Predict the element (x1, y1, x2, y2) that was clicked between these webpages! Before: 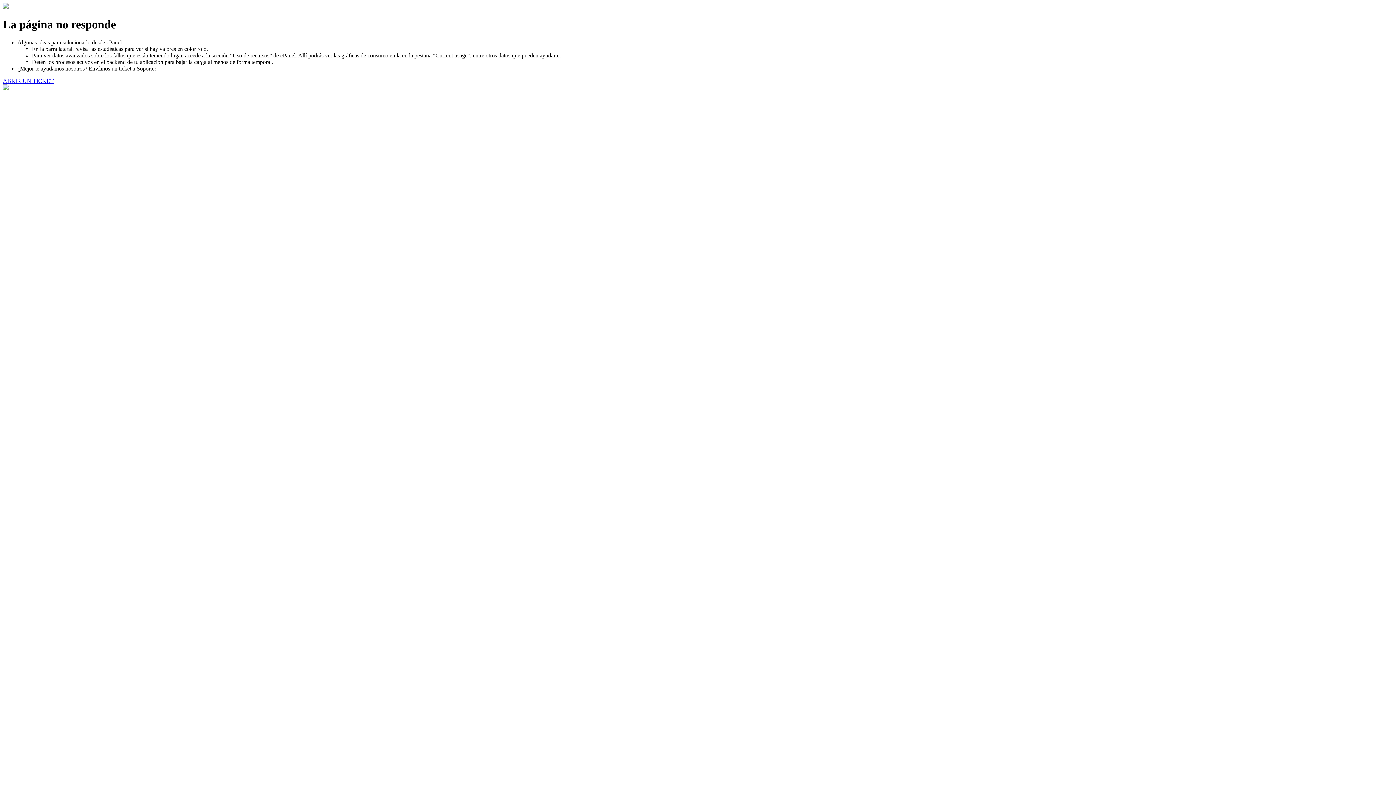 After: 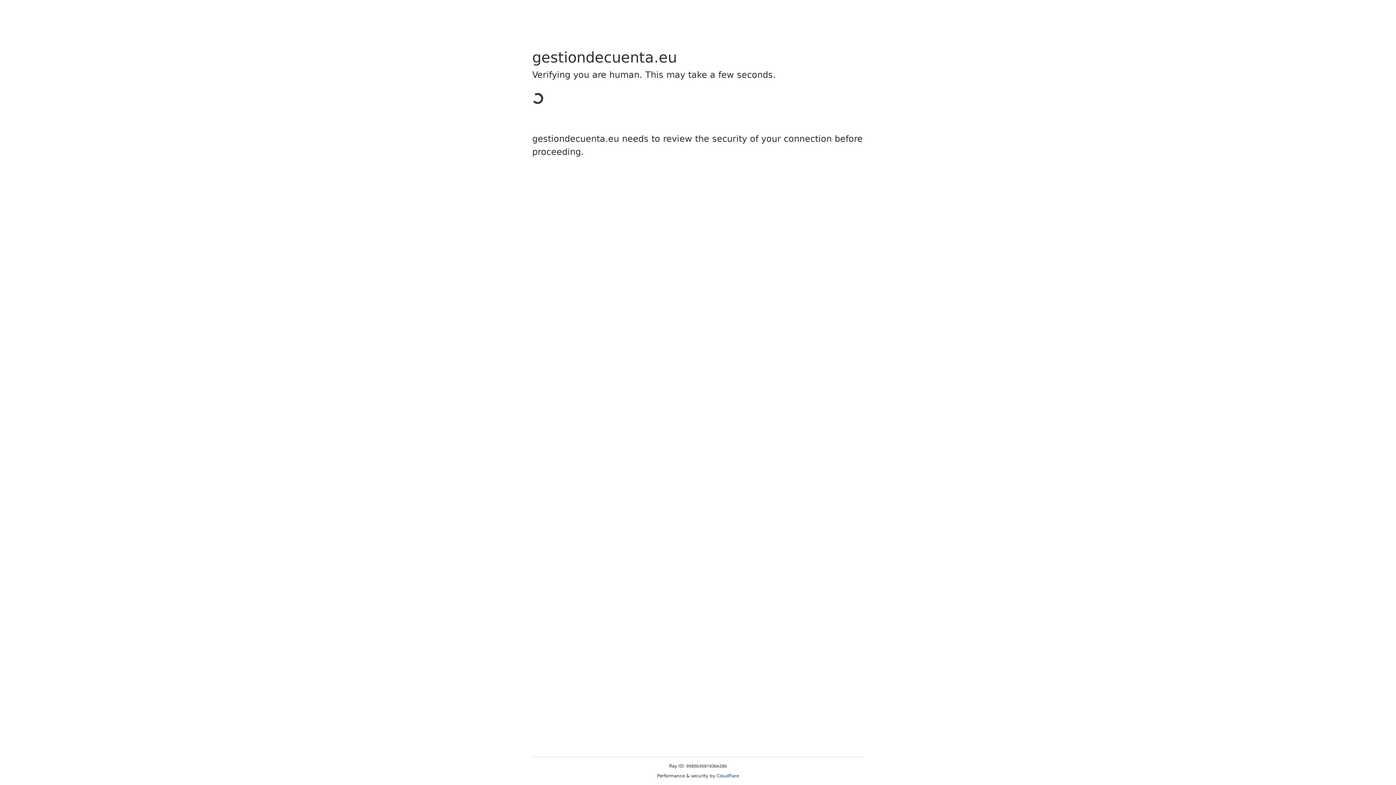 Action: label: ABRIR UN TICKET bbox: (2, 77, 53, 83)